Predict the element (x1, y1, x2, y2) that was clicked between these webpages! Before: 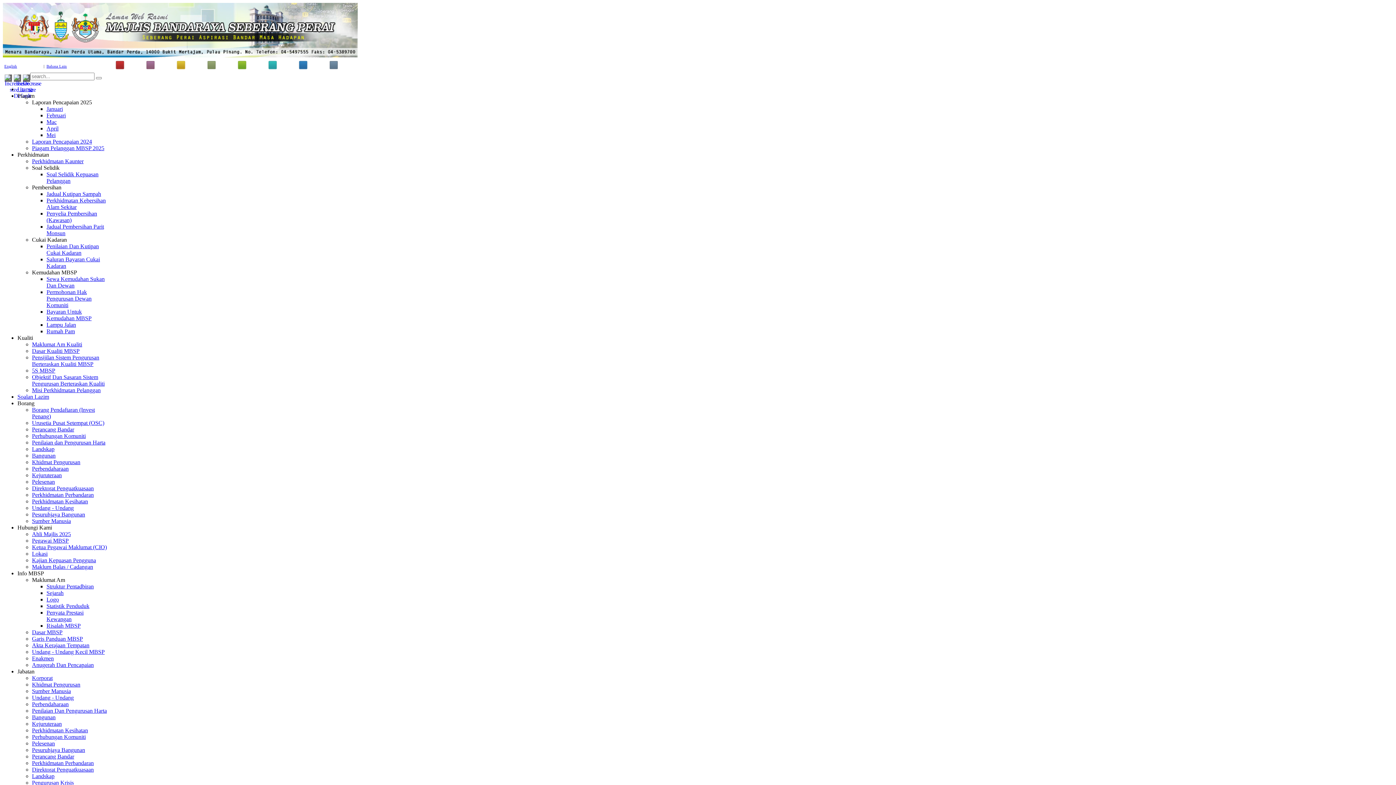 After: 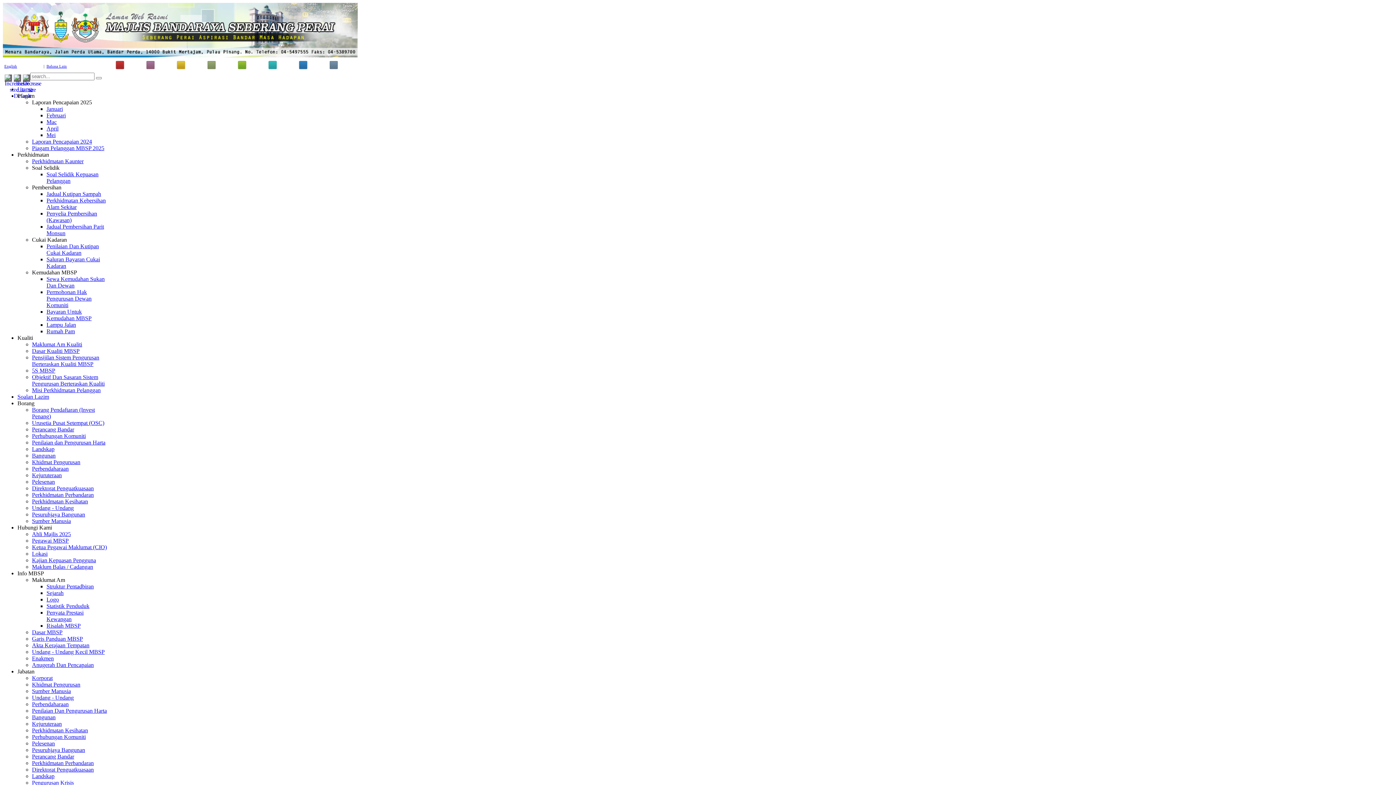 Action: bbox: (32, 518, 70, 524) label: Sumber Manusia